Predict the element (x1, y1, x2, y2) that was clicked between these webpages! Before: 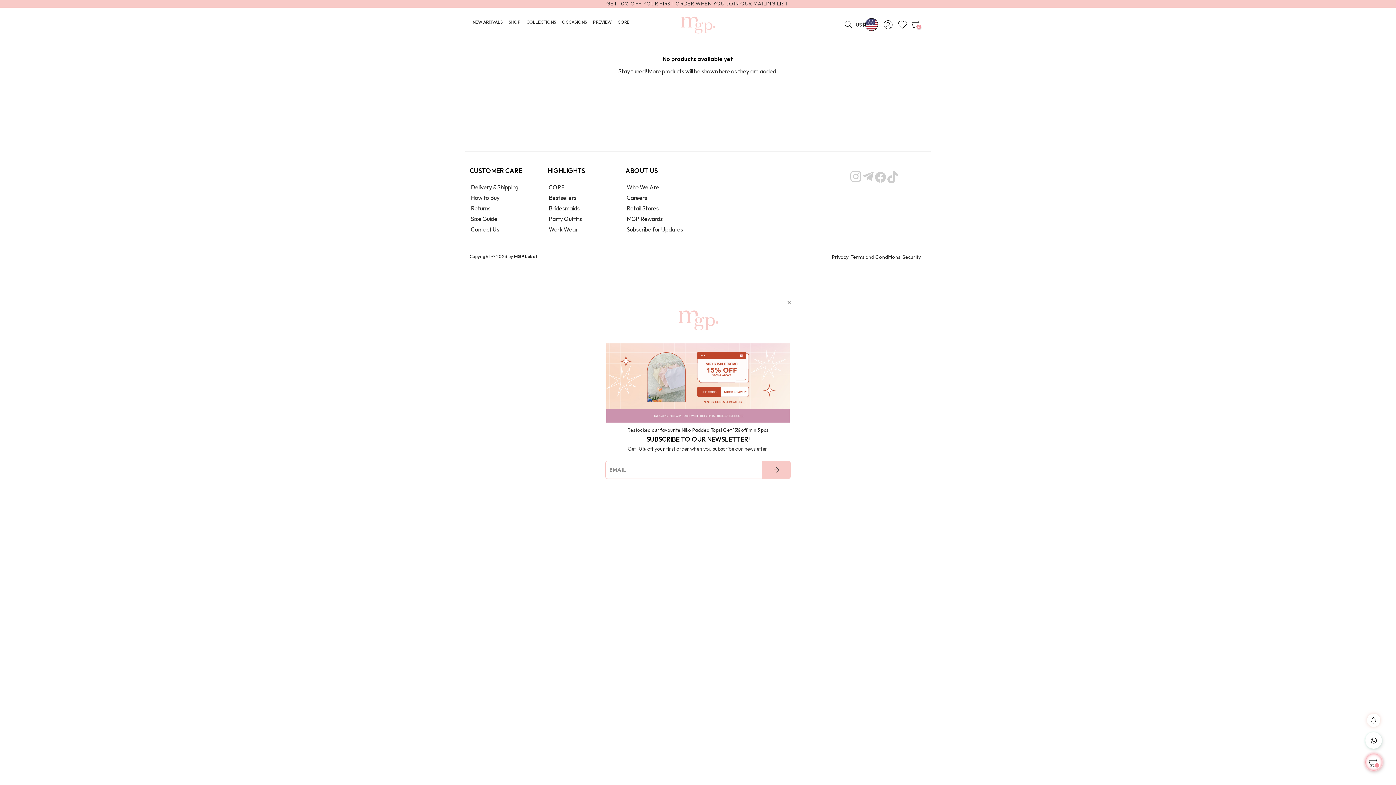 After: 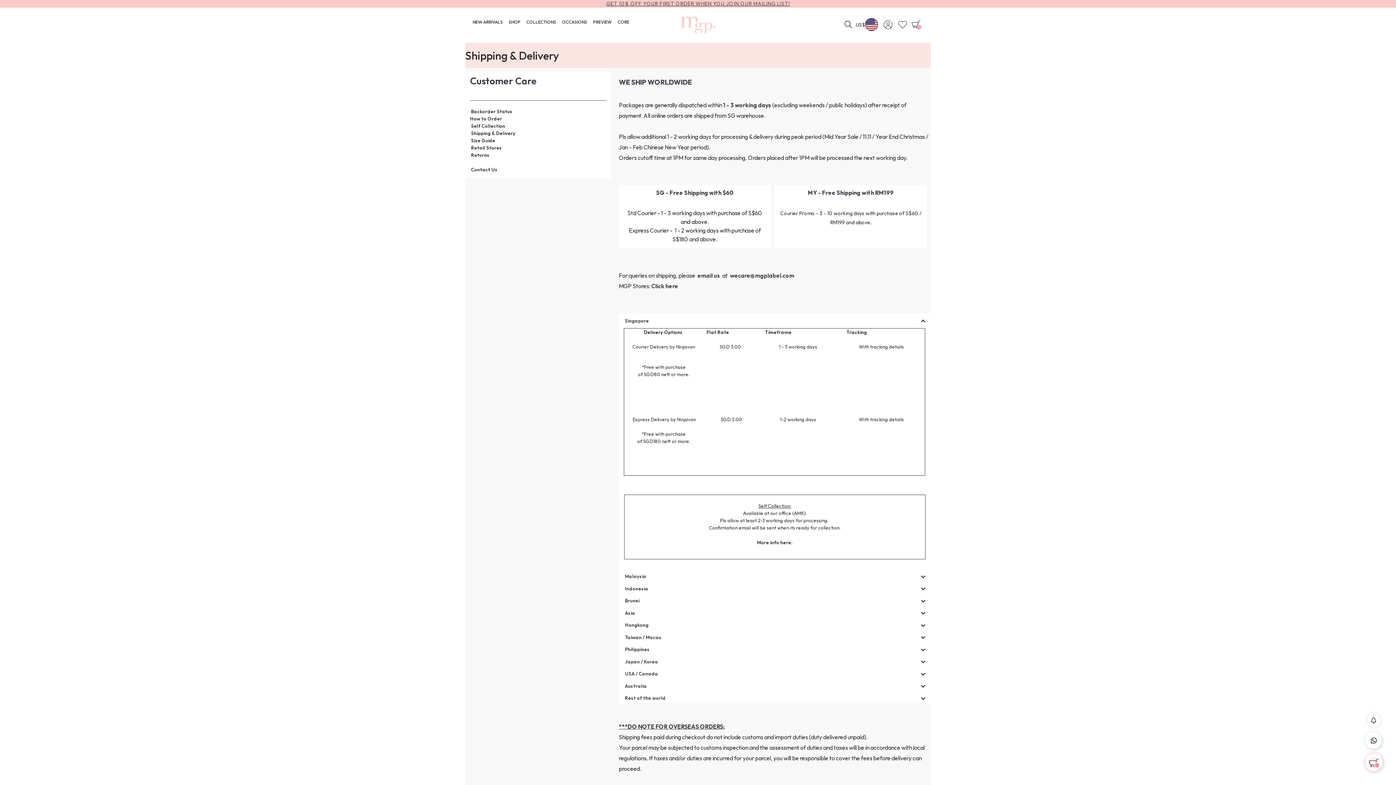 Action: bbox: (469, 182, 519, 192) label: Delivery & Shipping